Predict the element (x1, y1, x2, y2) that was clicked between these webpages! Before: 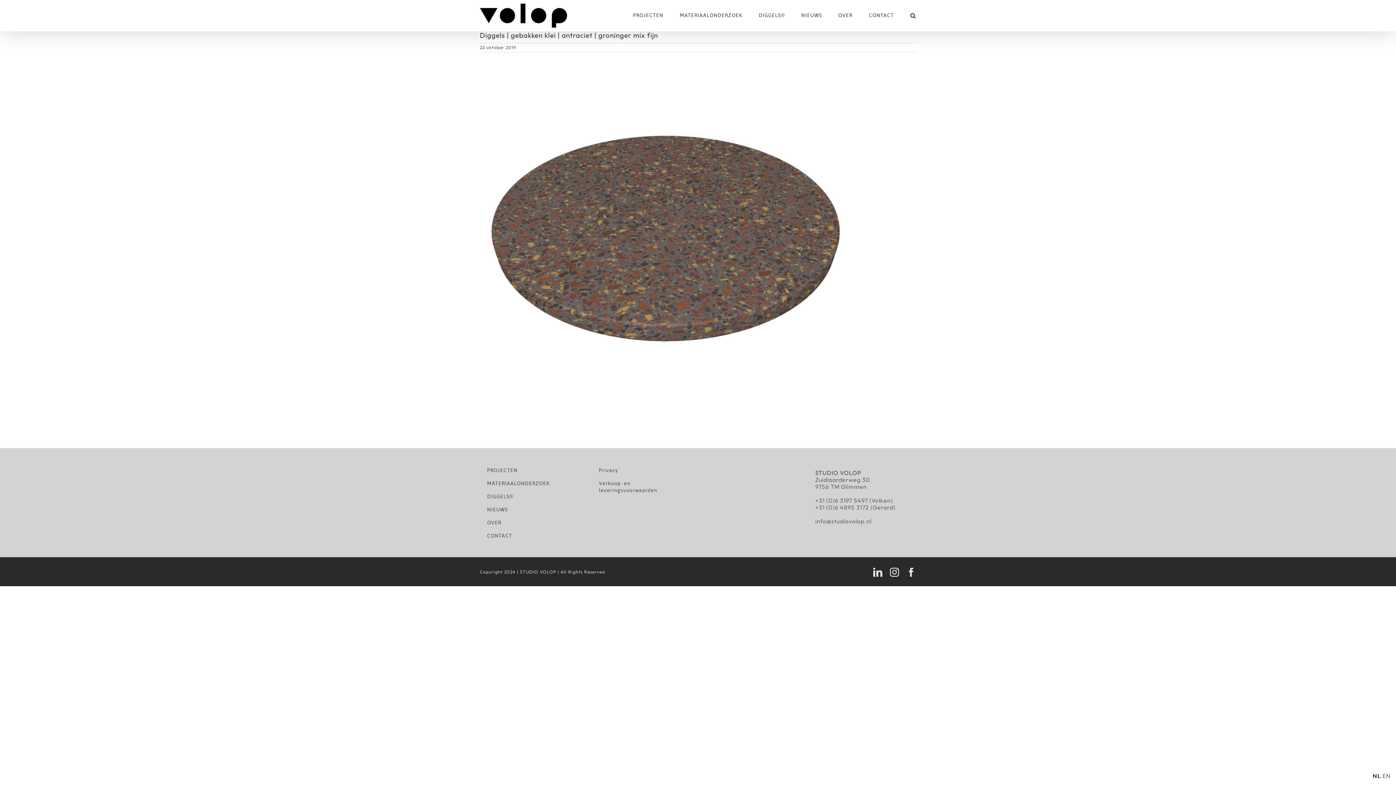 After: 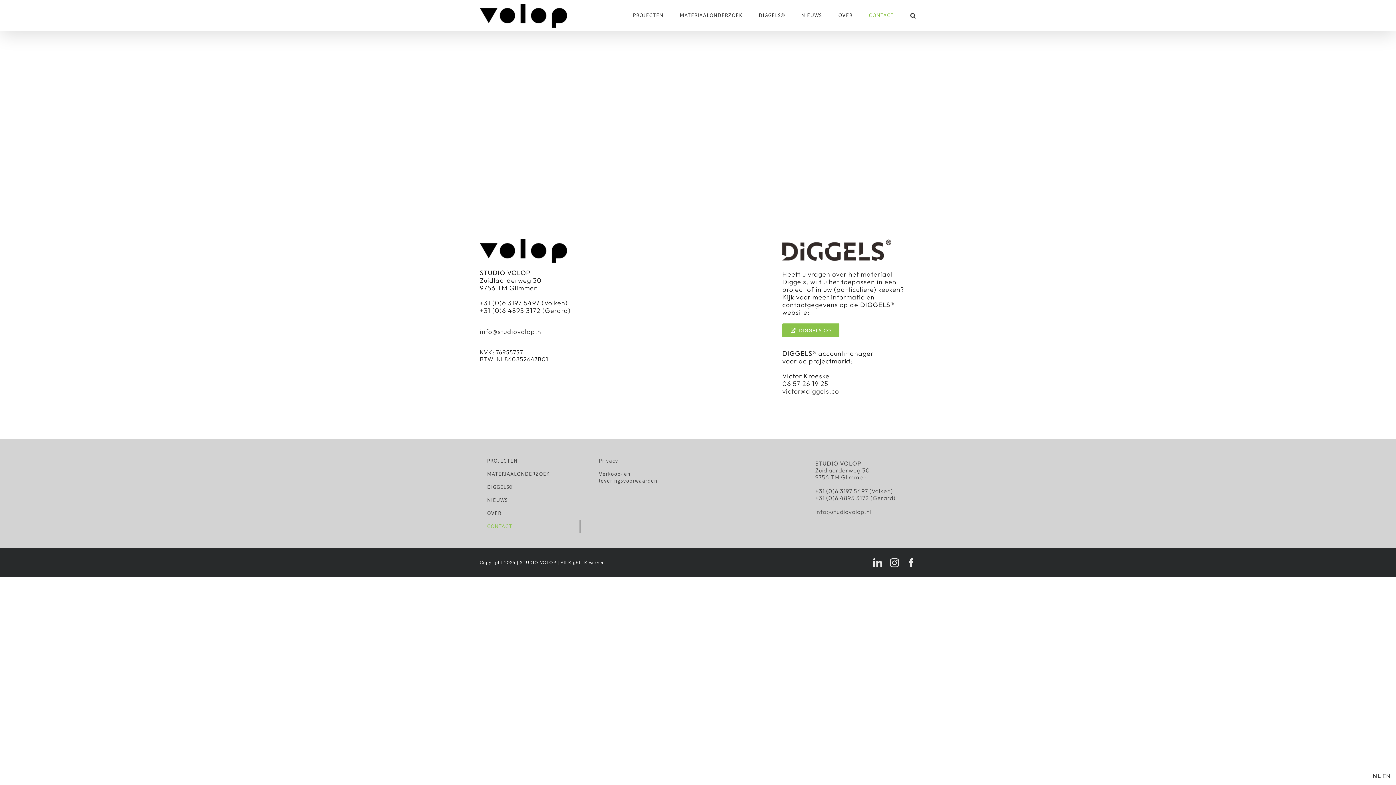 Action: label: CONTACT bbox: (480, 529, 580, 542)